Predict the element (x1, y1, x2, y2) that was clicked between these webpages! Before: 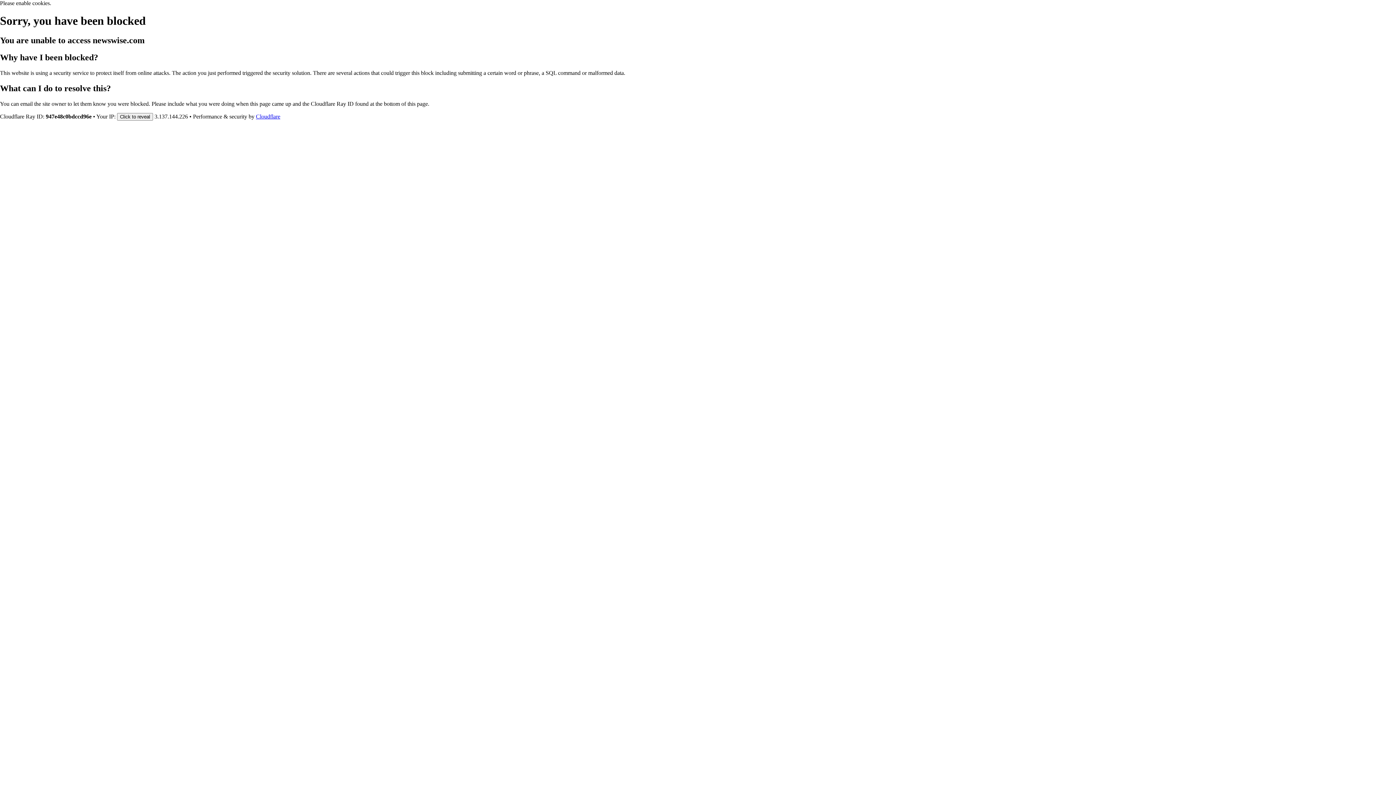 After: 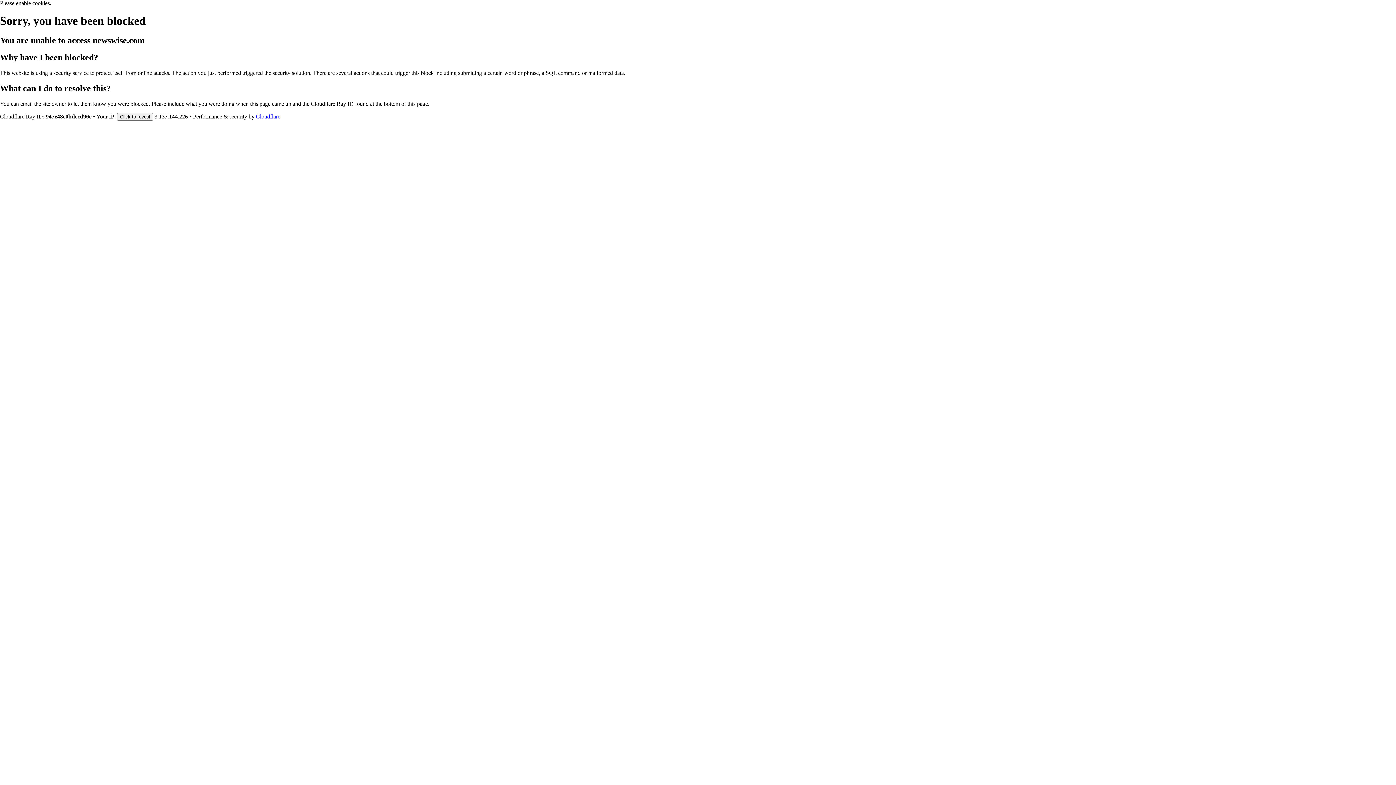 Action: bbox: (256, 113, 280, 119) label: Cloudflare